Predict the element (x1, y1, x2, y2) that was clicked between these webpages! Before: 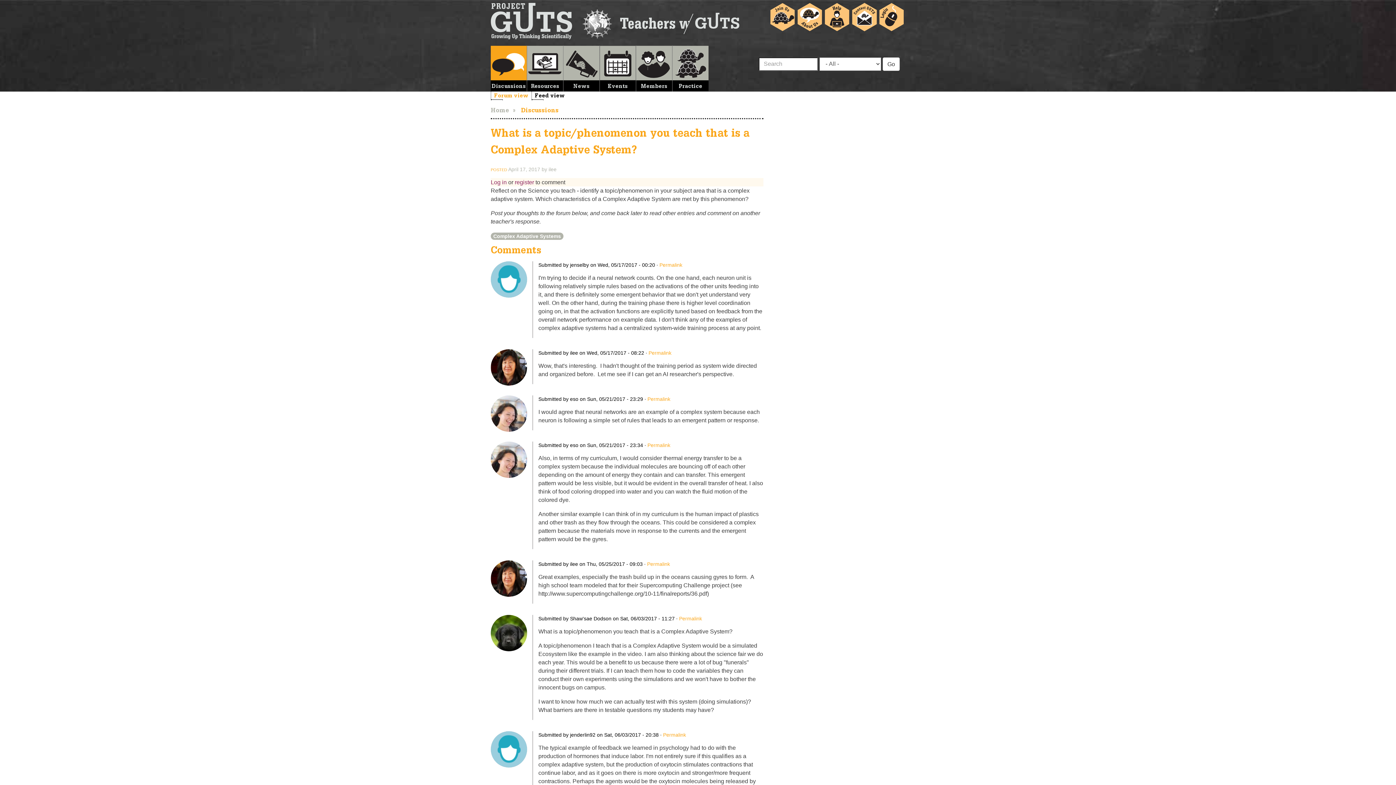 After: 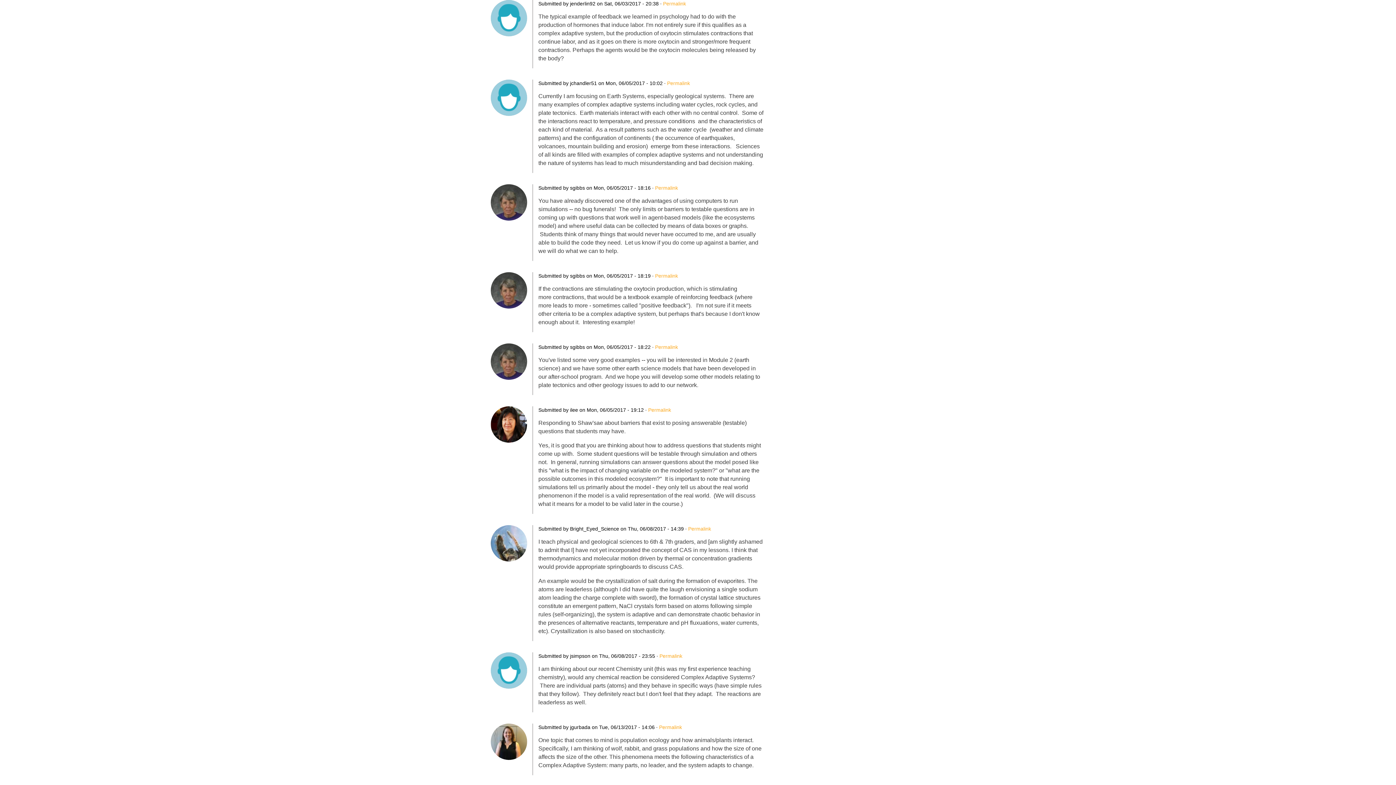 Action: label: Permalink bbox: (663, 732, 686, 738)